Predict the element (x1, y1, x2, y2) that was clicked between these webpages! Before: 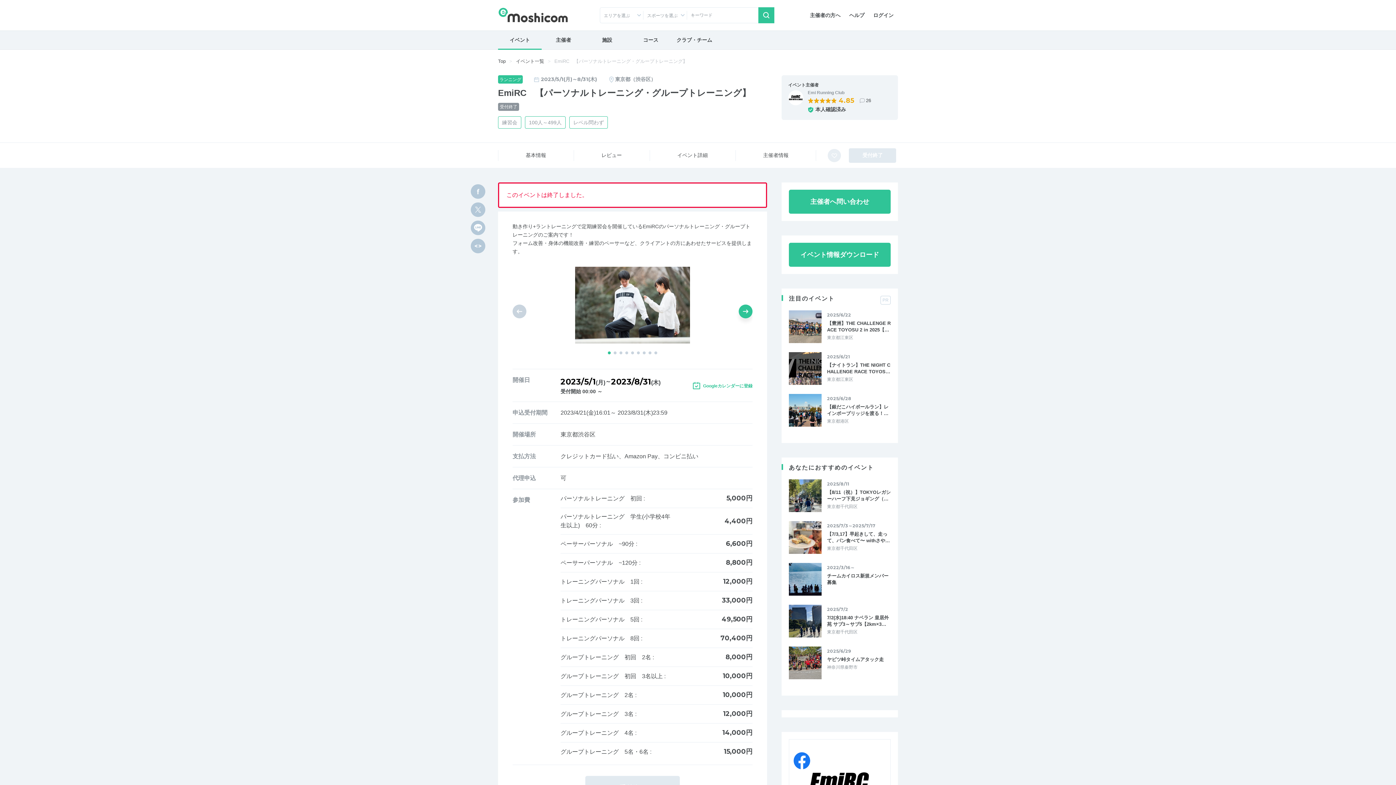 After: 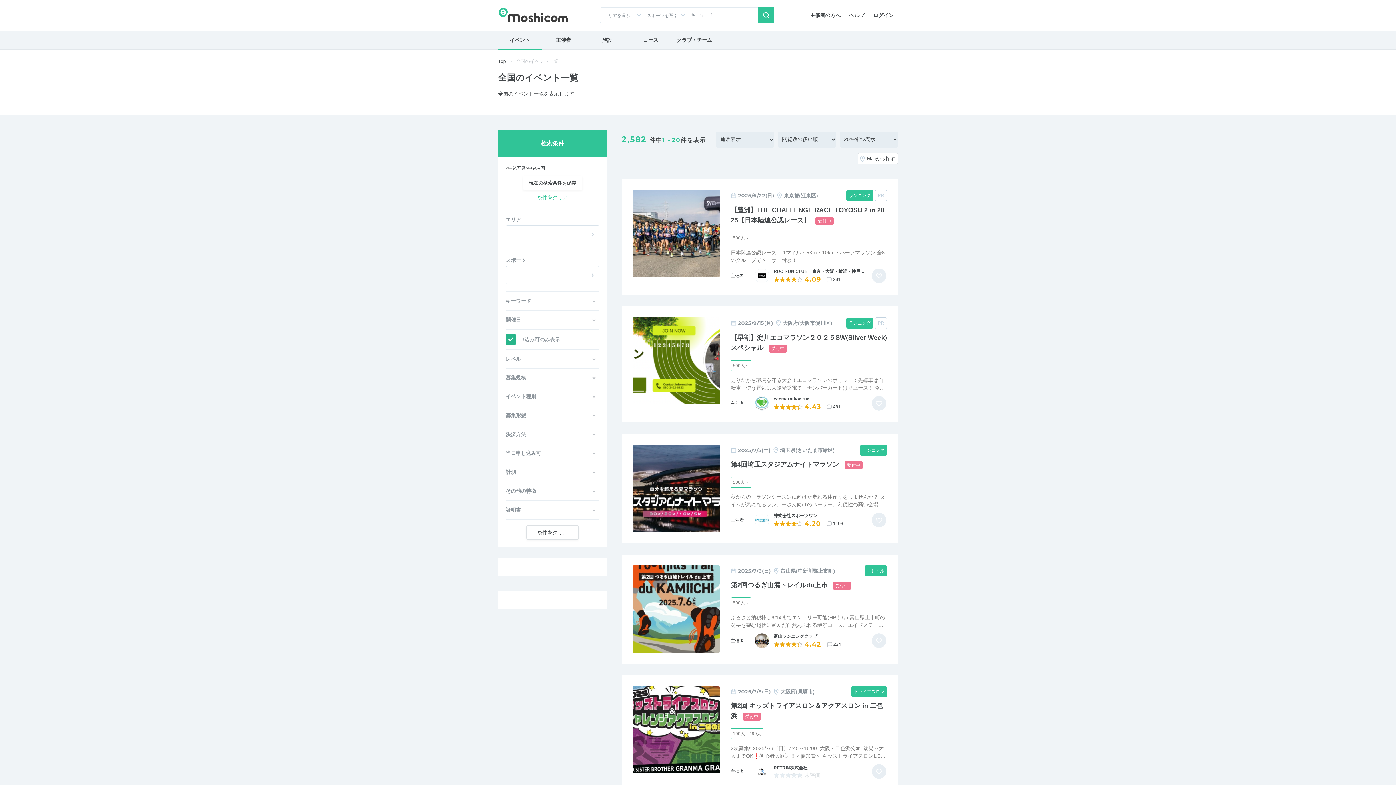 Action: label: イベント一覧 bbox: (516, 58, 544, 64)